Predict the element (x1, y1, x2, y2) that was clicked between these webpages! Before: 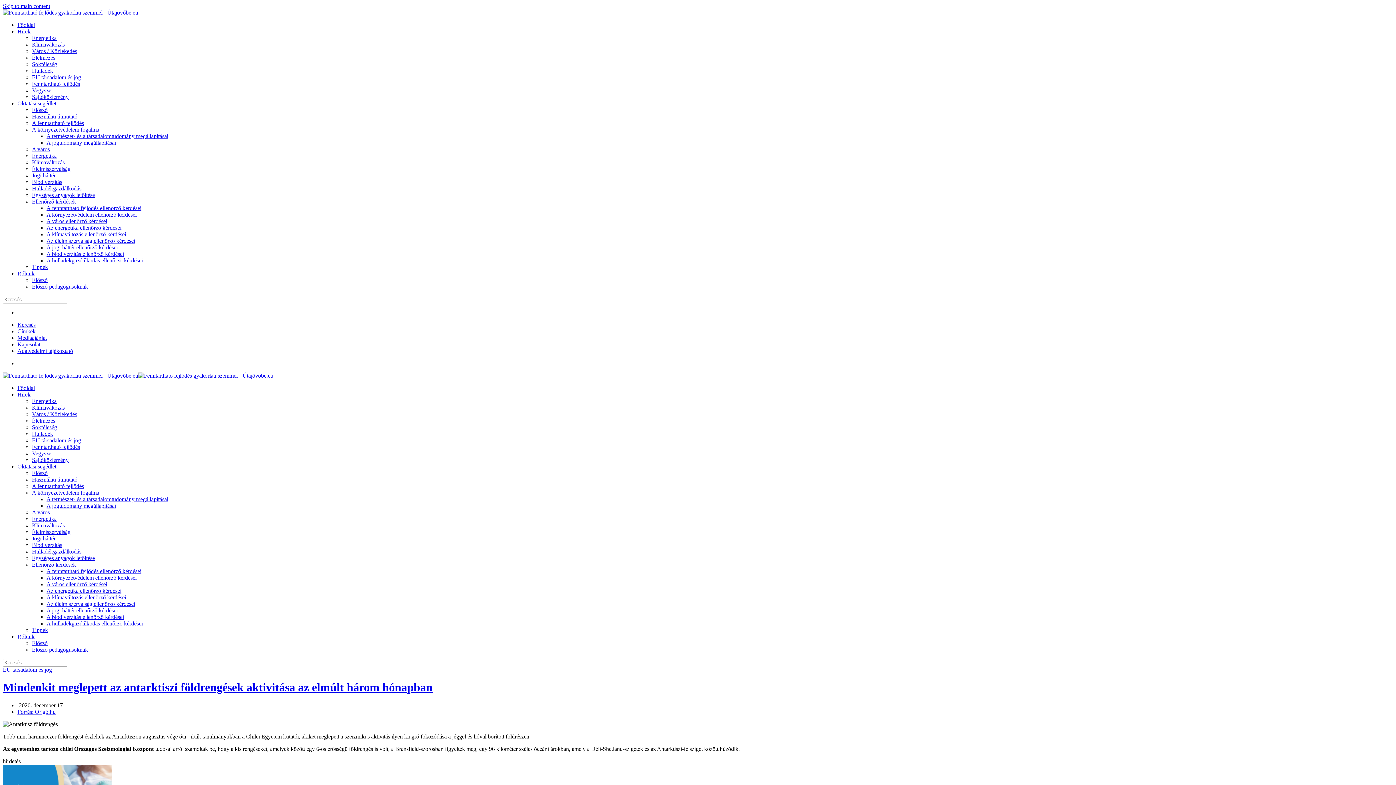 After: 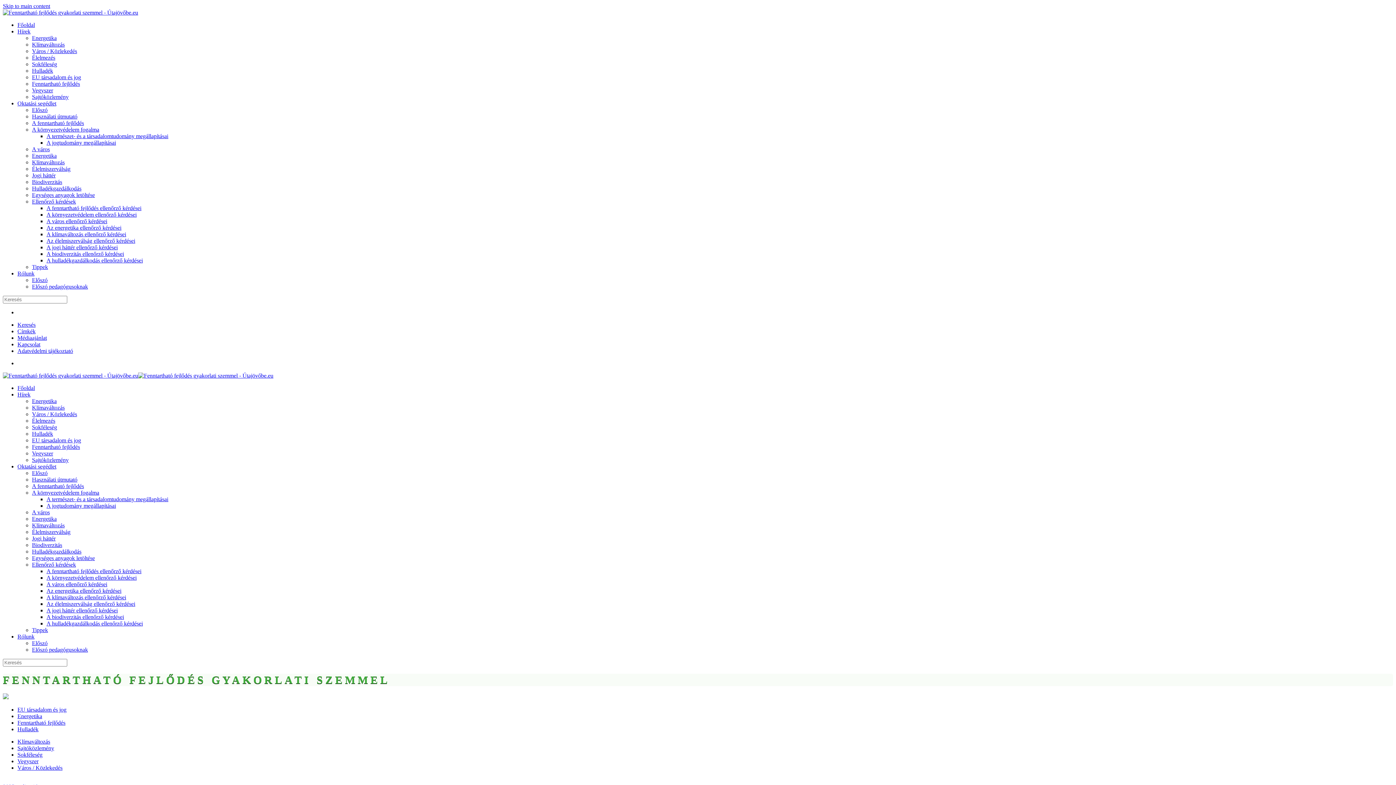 Action: label: Back to home bbox: (2, 9, 138, 15)